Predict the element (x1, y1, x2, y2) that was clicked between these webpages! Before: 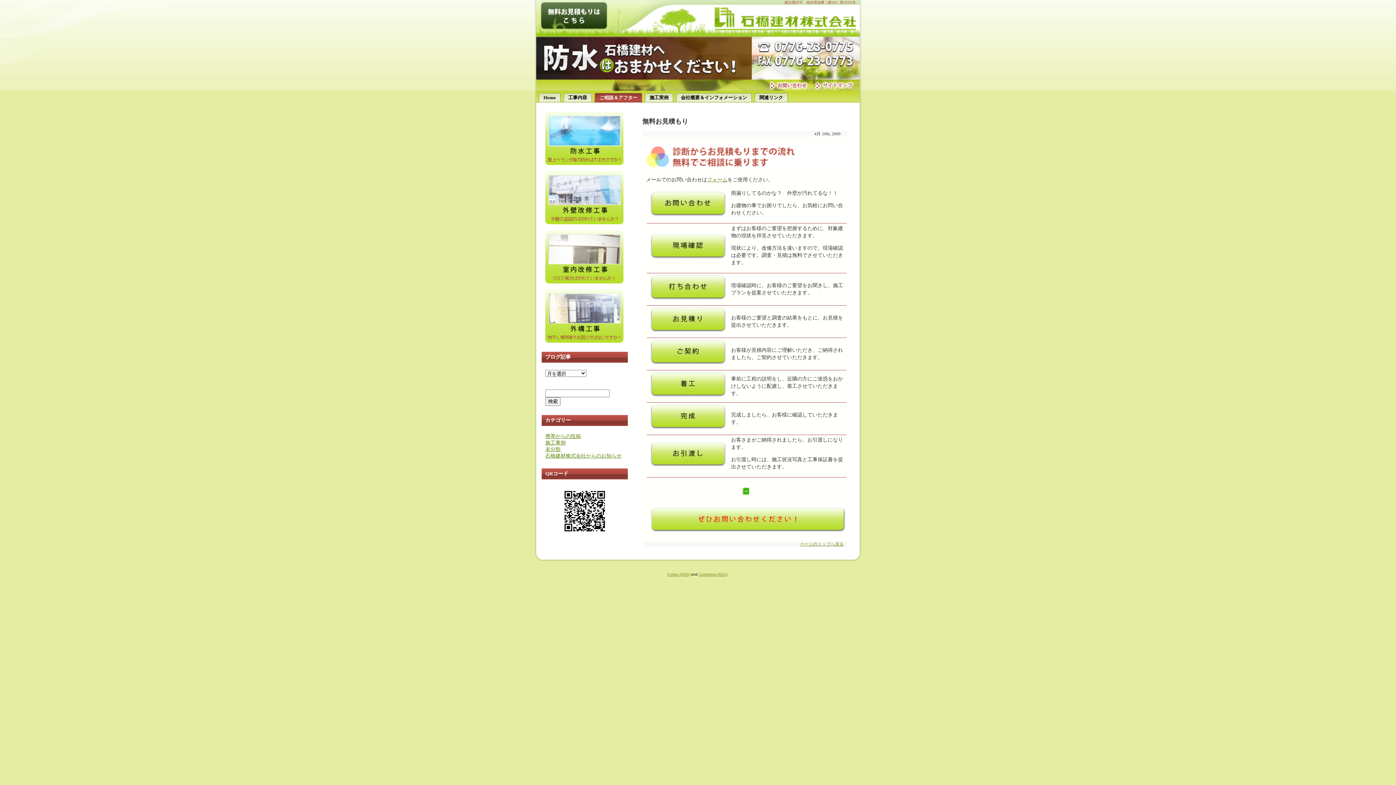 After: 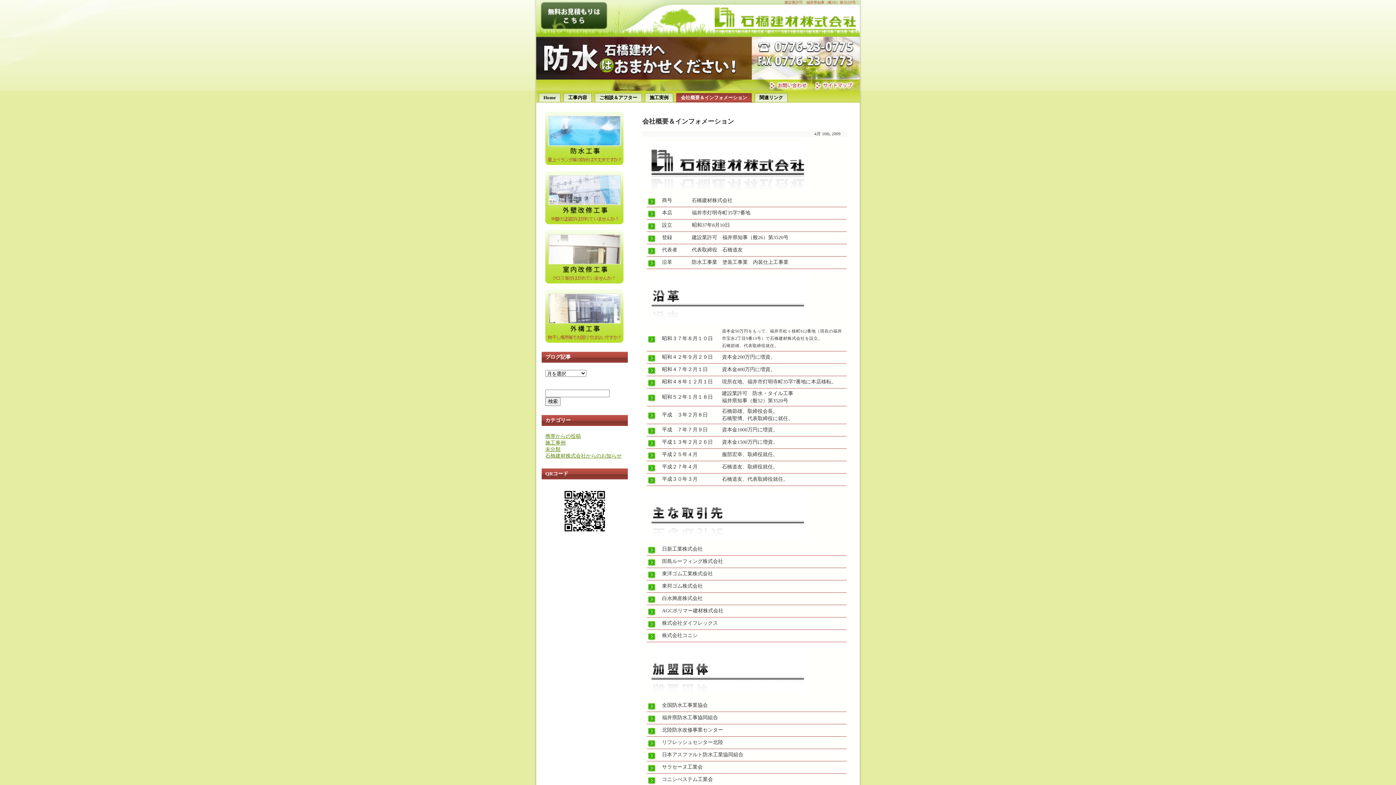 Action: bbox: (675, 93, 753, 102) label: 会社概要＆インフォメーション